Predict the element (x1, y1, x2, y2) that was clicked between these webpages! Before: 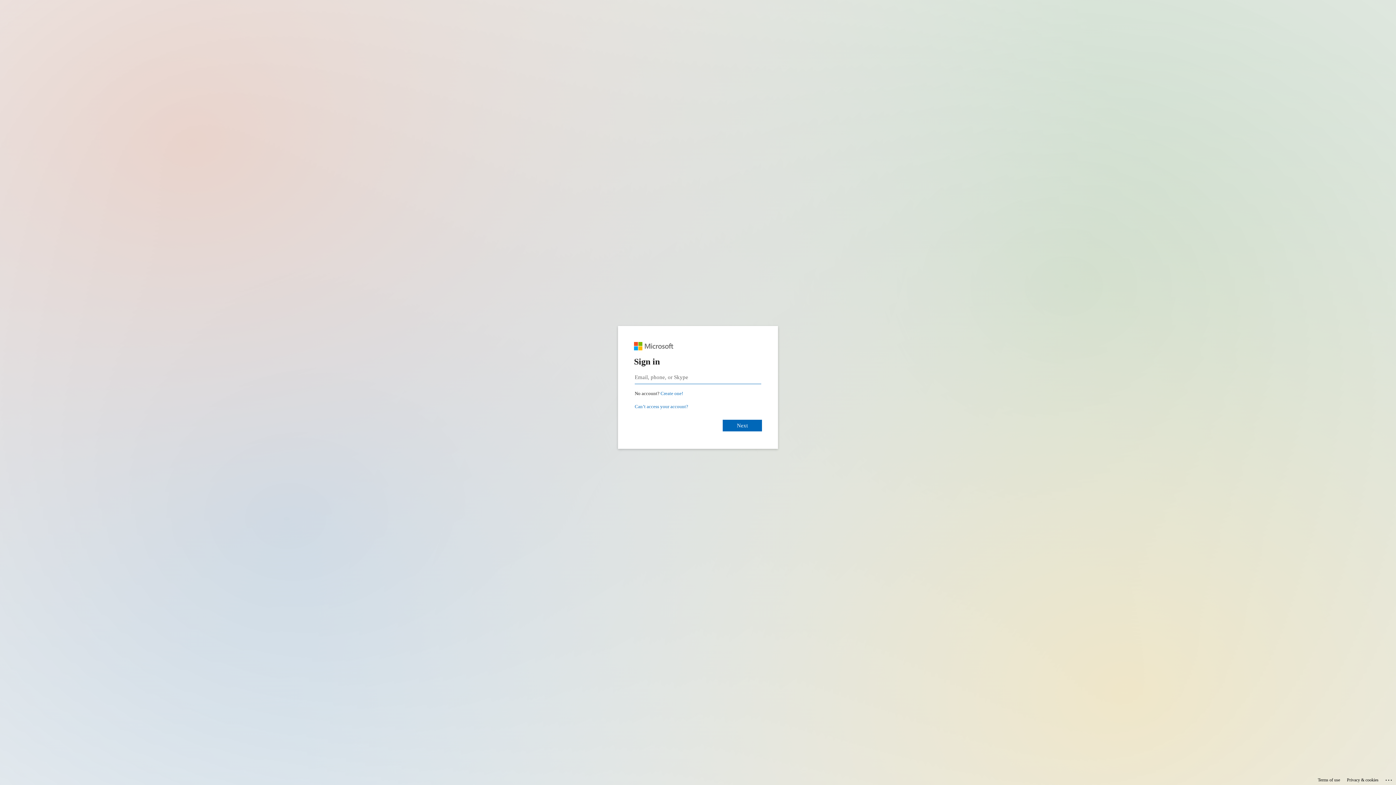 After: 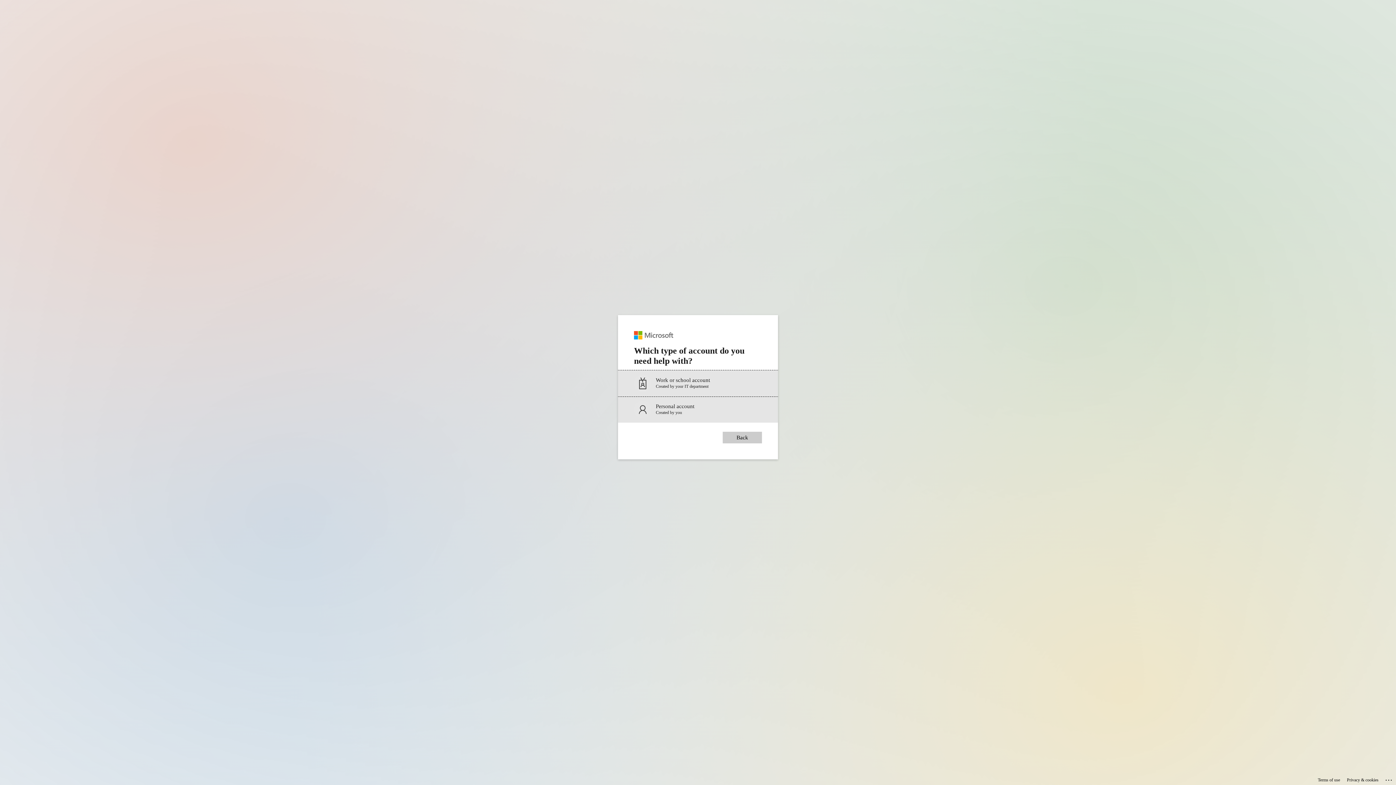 Action: label: Can’t access your account? bbox: (634, 404, 688, 409)